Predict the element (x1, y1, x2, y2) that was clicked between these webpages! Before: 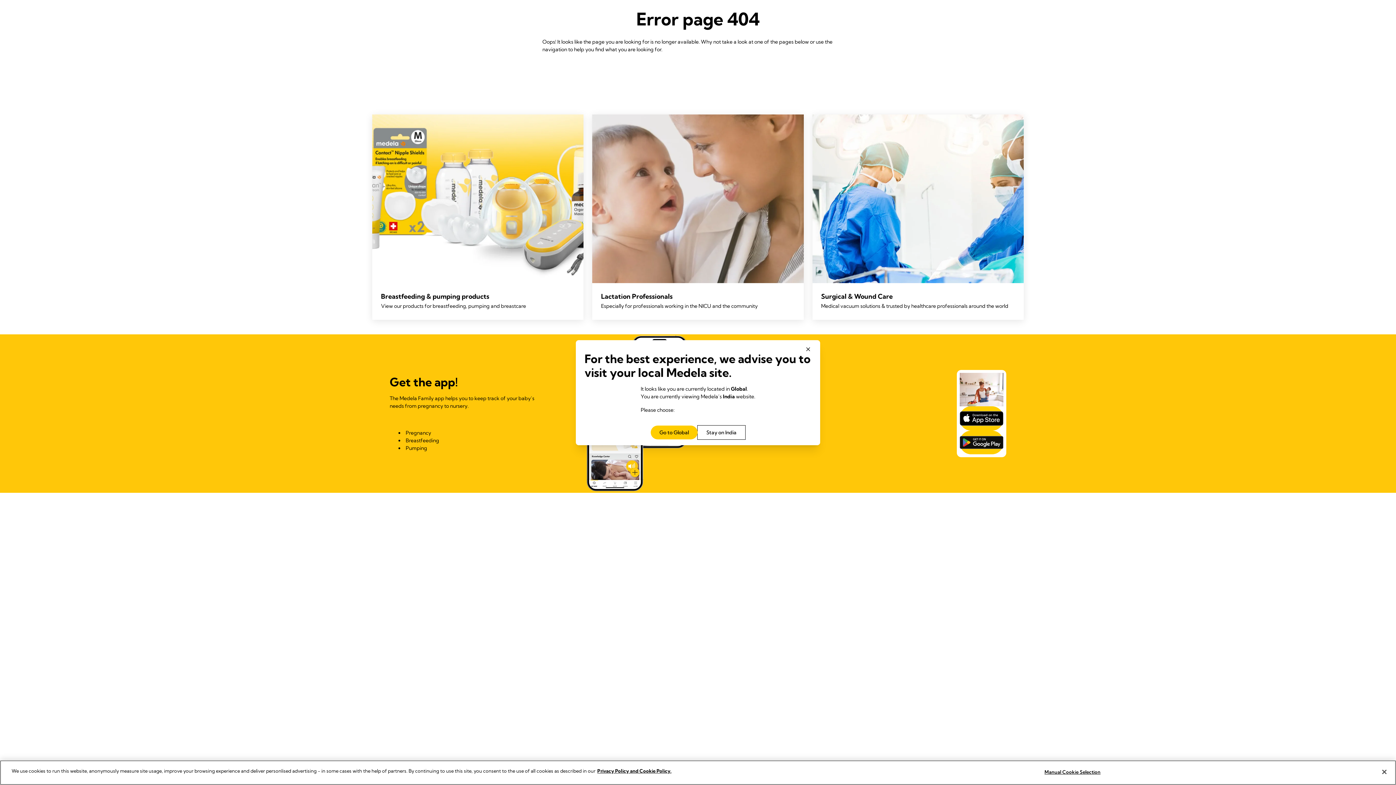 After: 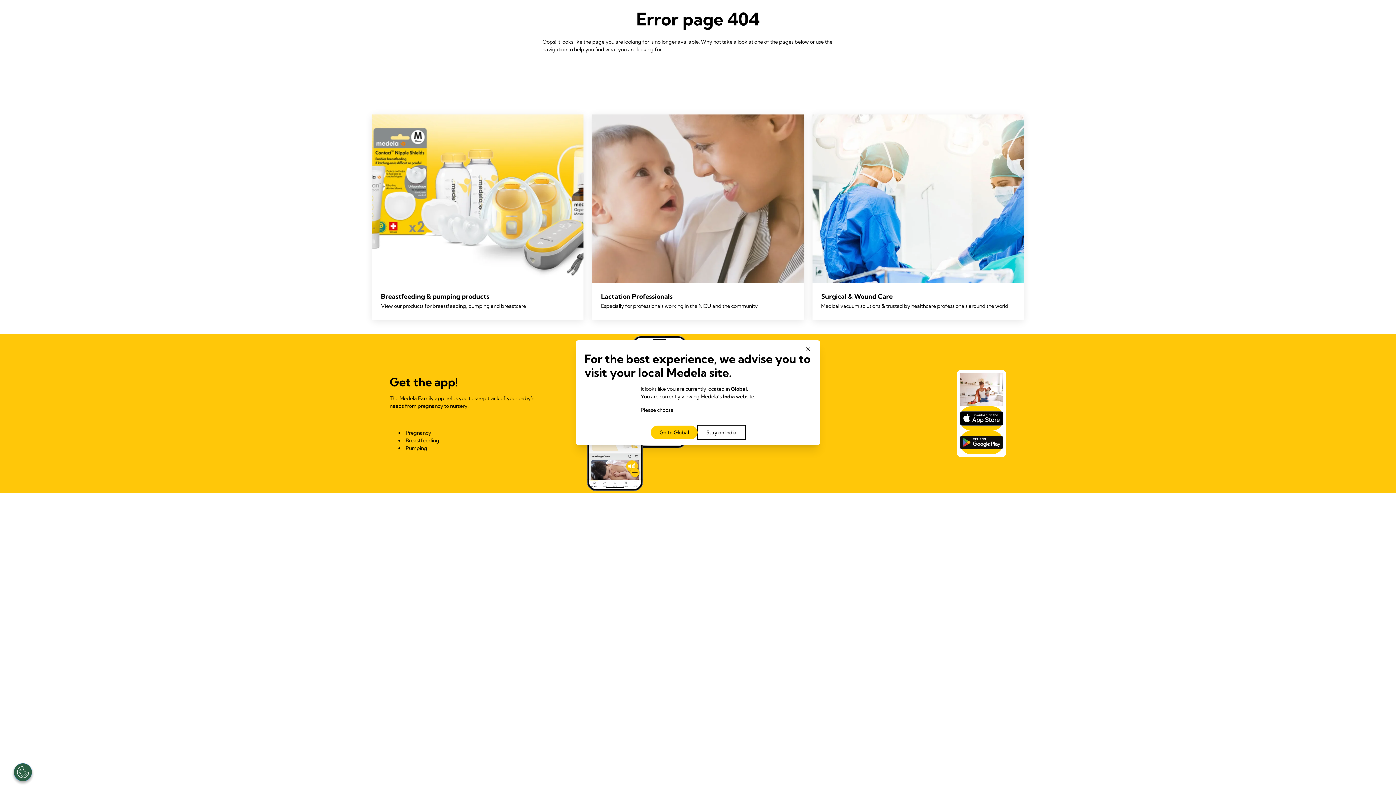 Action: label: Close bbox: (1376, 764, 1392, 780)